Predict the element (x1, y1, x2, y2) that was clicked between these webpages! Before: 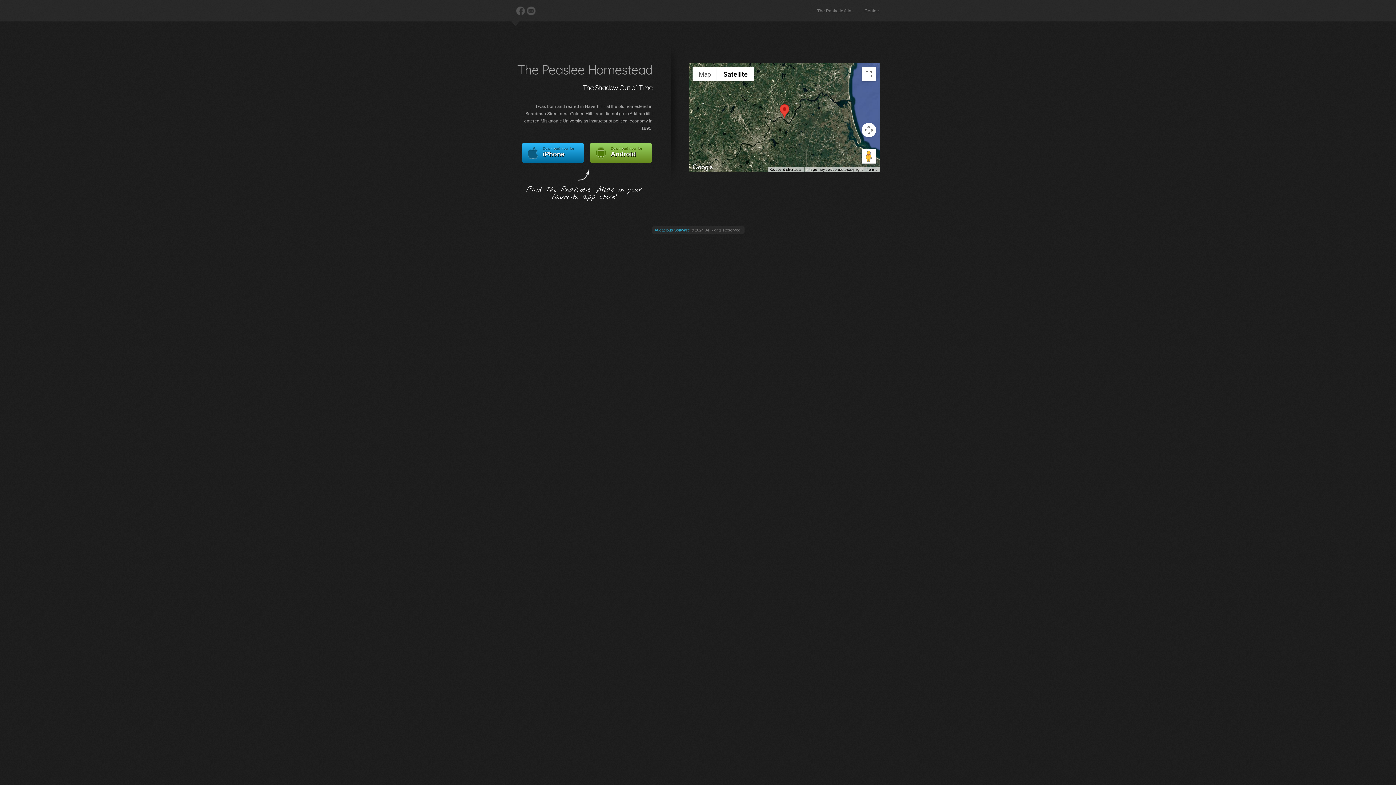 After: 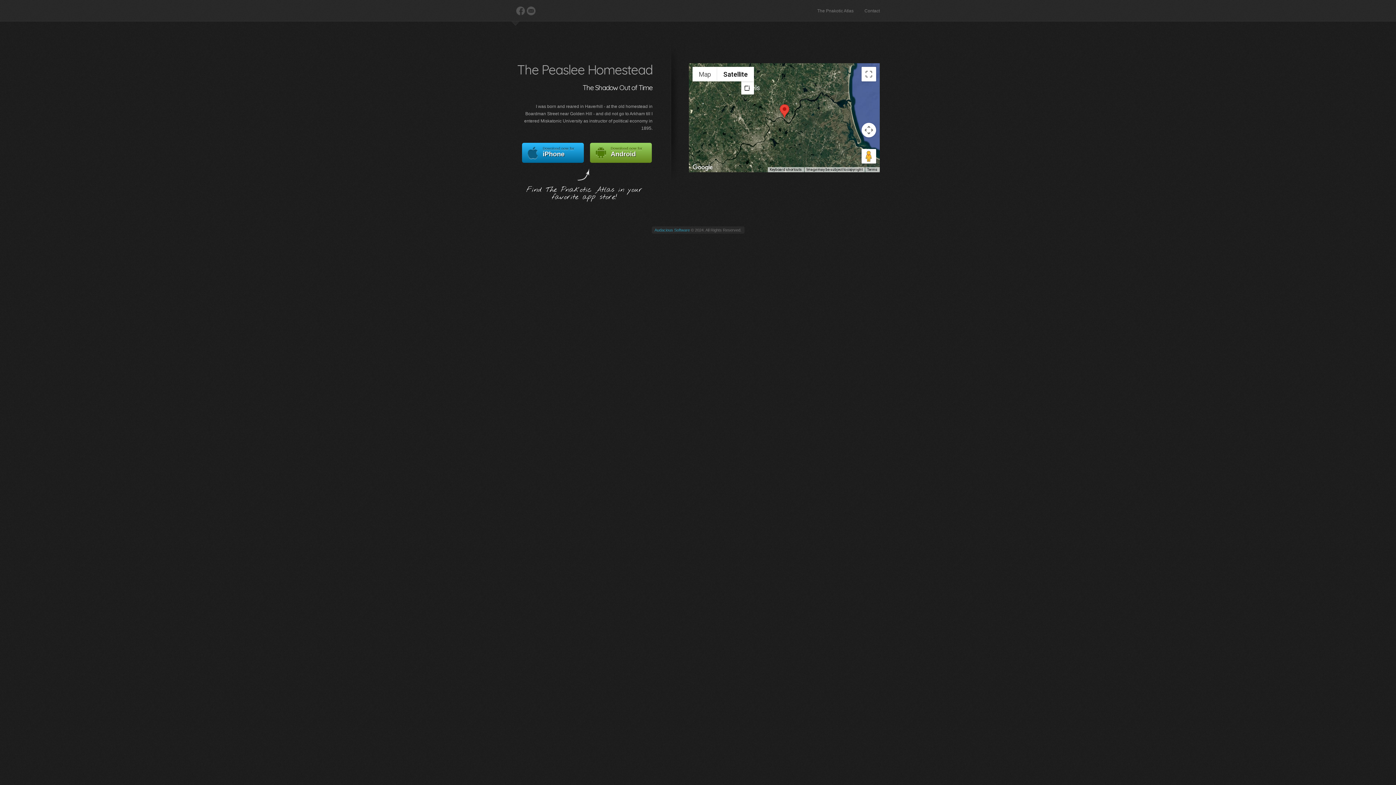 Action: bbox: (717, 66, 754, 81) label: Show satellite imagery